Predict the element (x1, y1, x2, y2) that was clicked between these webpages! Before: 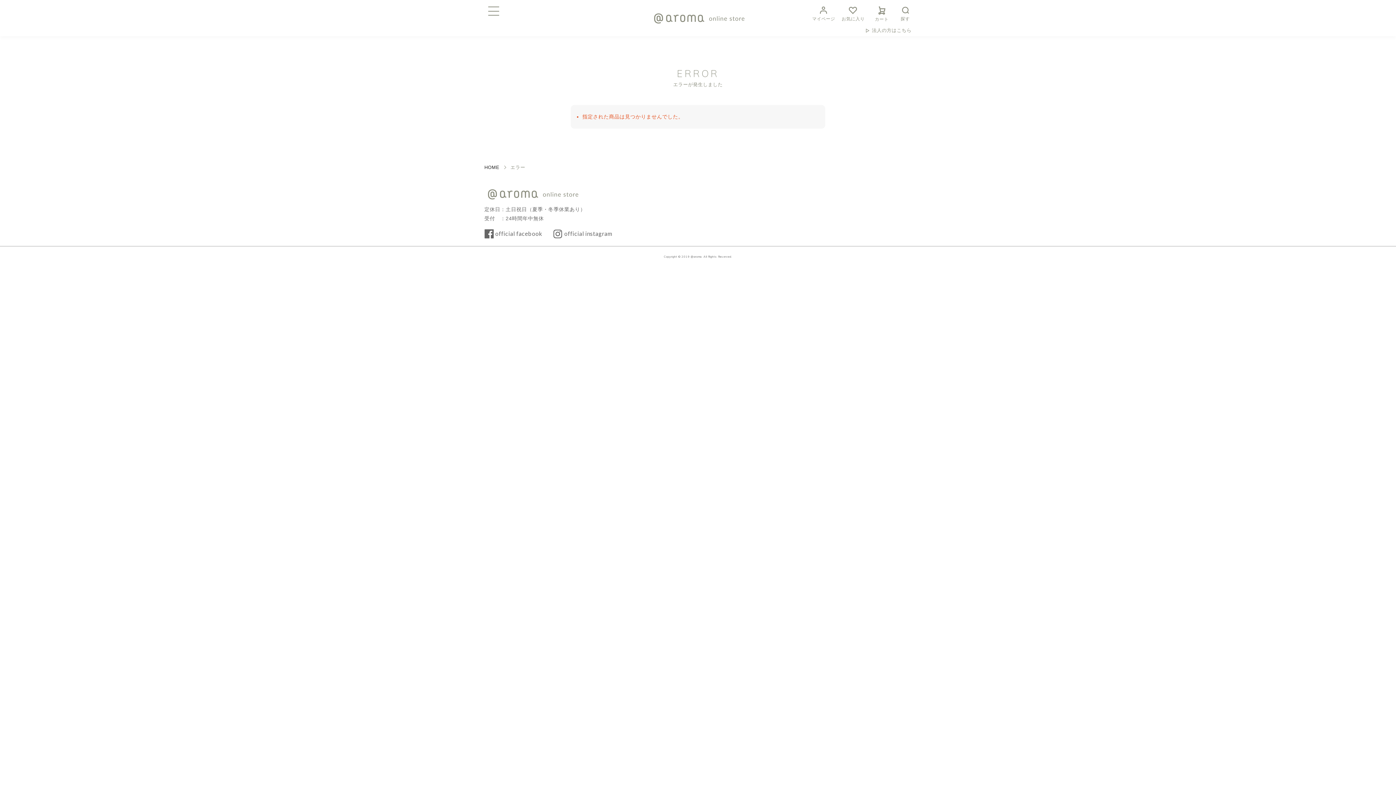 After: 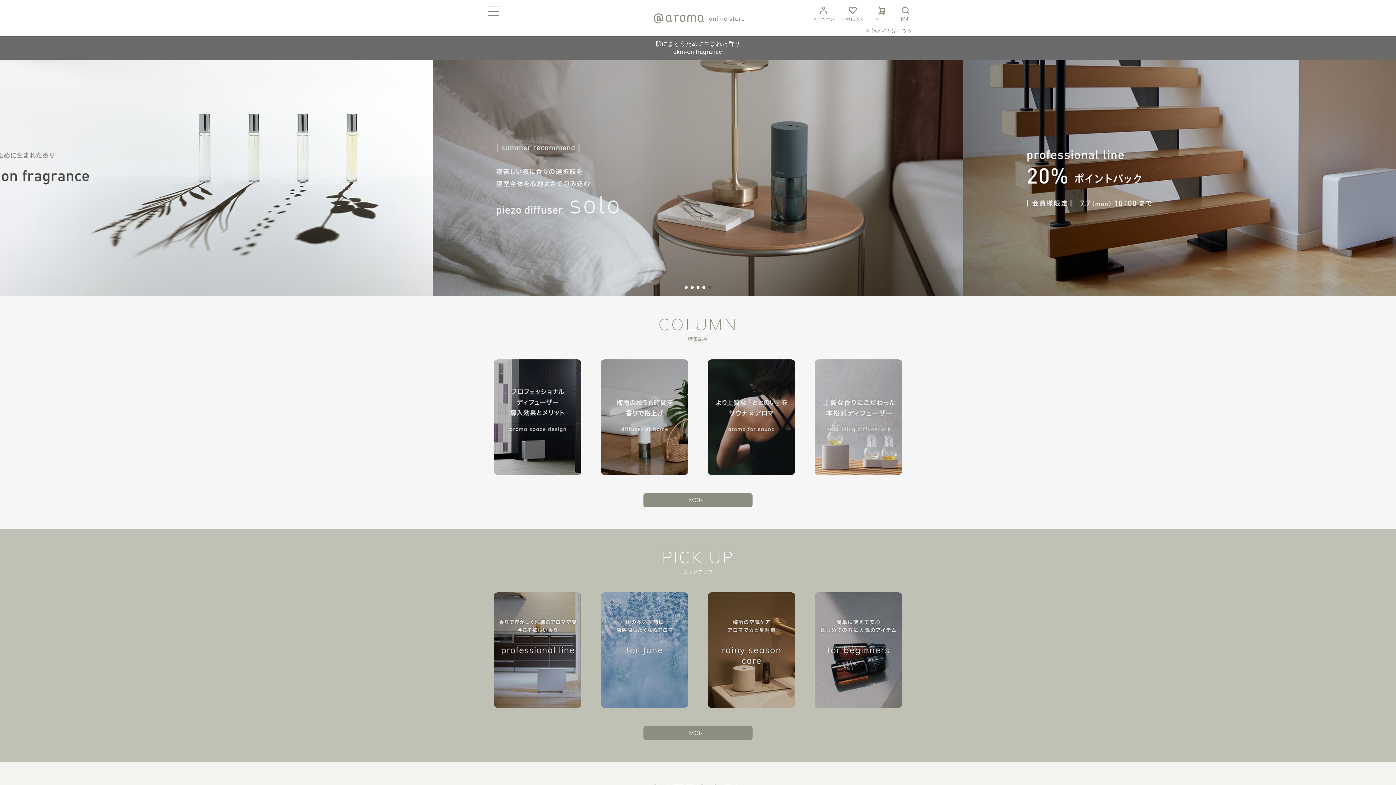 Action: bbox: (484, 165, 499, 169) label: HOME